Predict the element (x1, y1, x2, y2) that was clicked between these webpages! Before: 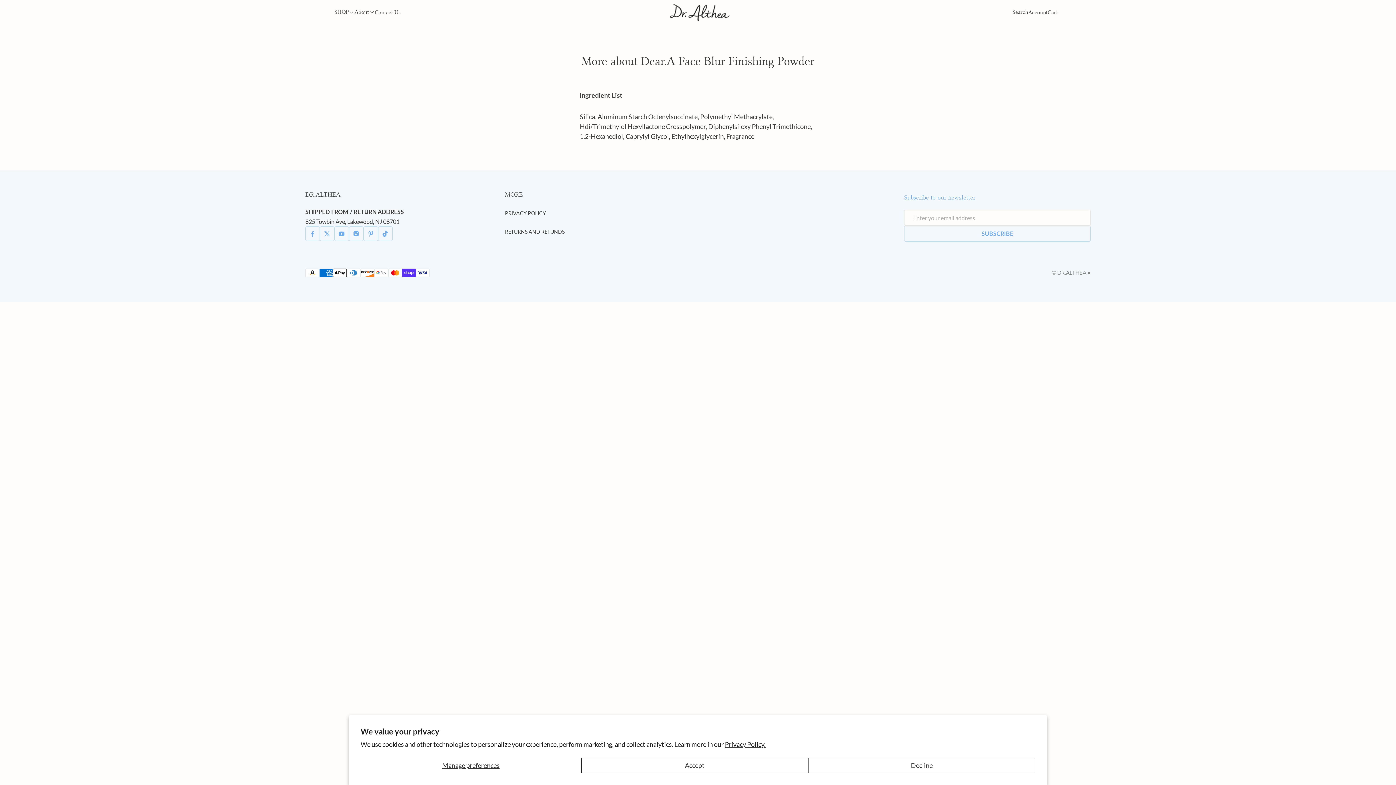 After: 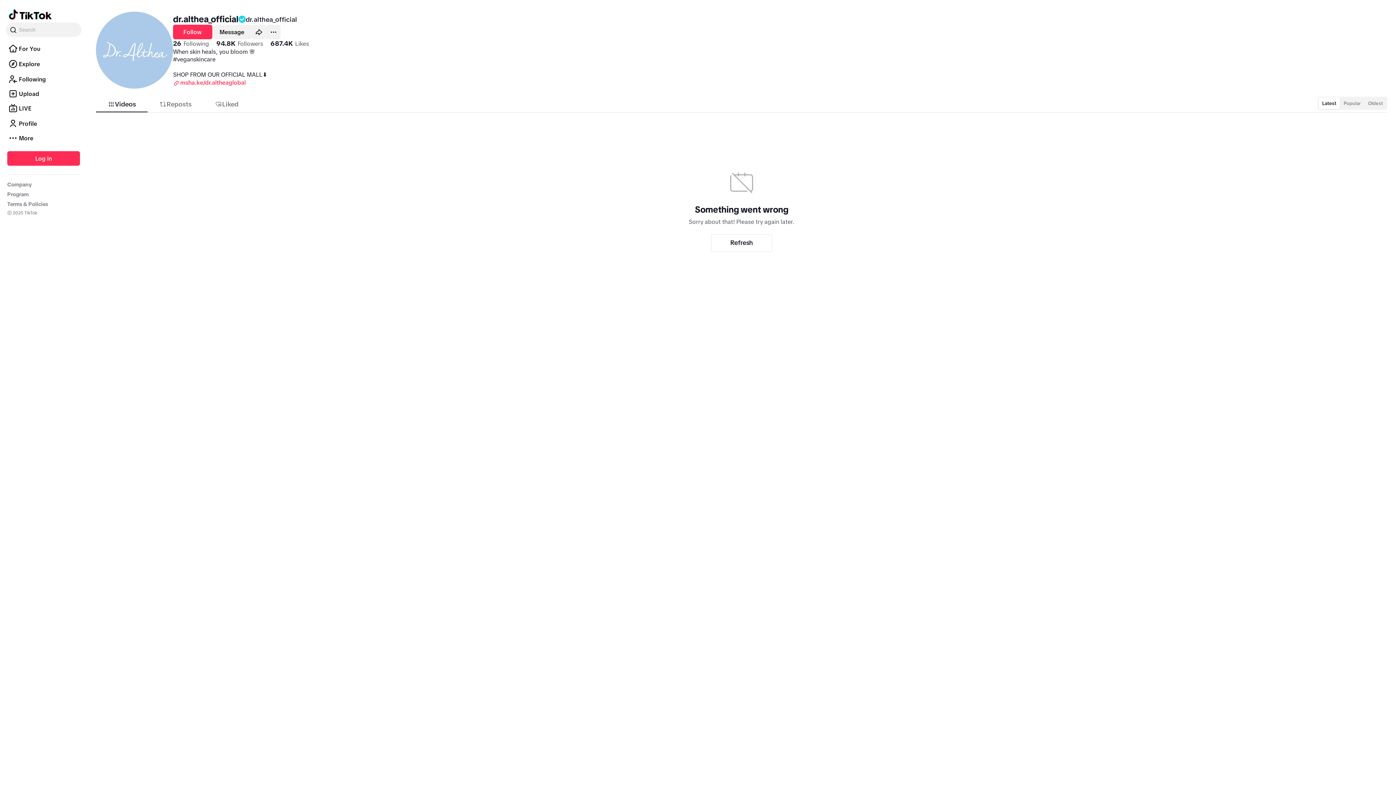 Action: bbox: (378, 226, 392, 241) label: Tiktok